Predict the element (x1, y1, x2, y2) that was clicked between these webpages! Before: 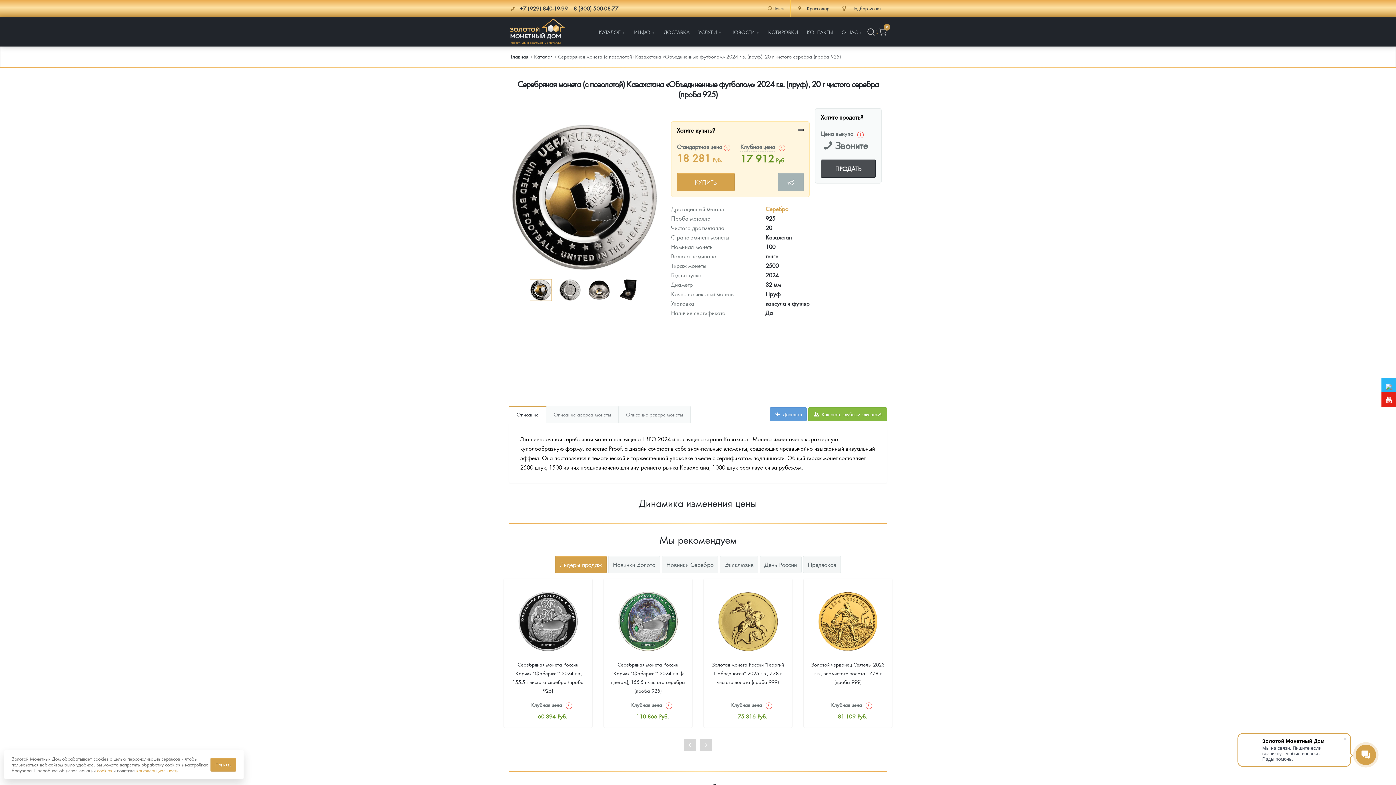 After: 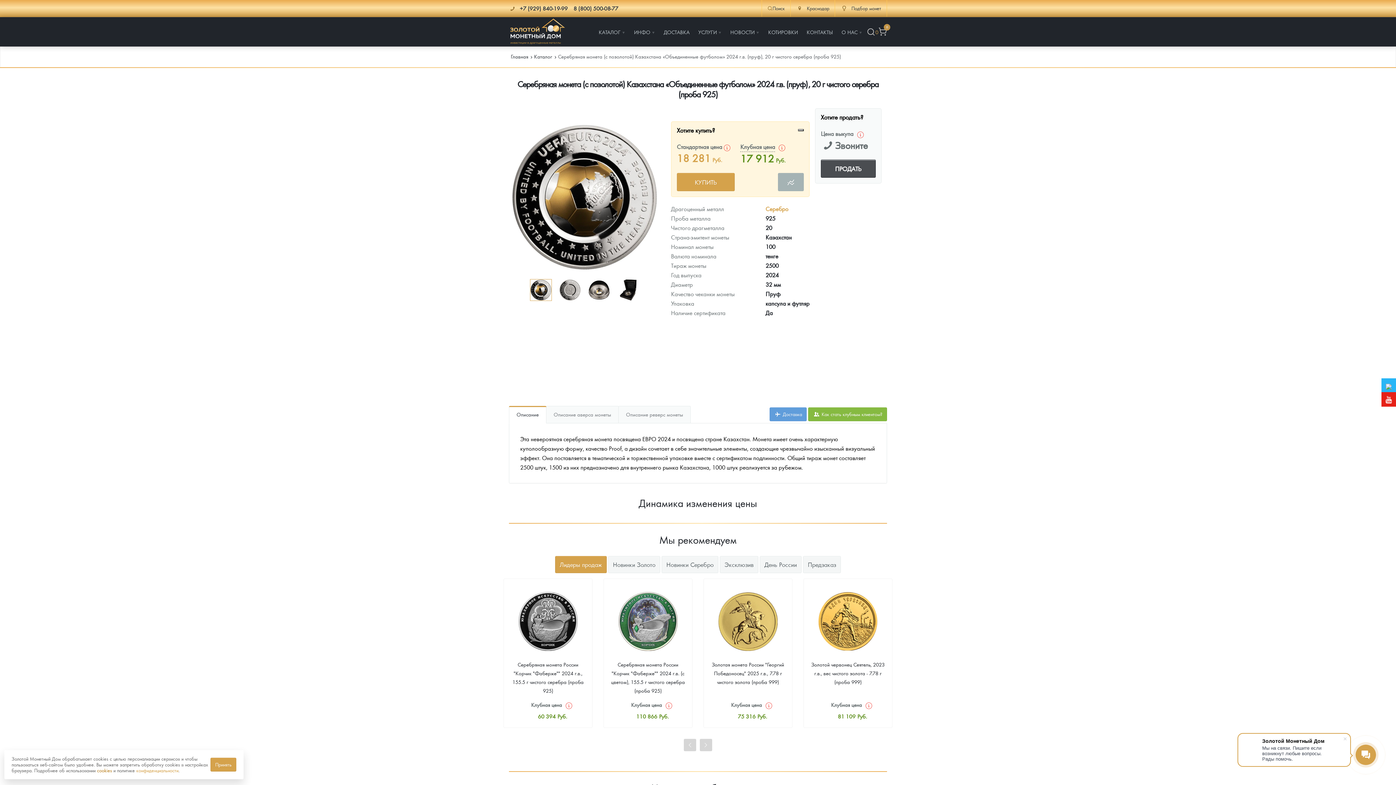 Action: bbox: (97, 767, 112, 773) label: cookies